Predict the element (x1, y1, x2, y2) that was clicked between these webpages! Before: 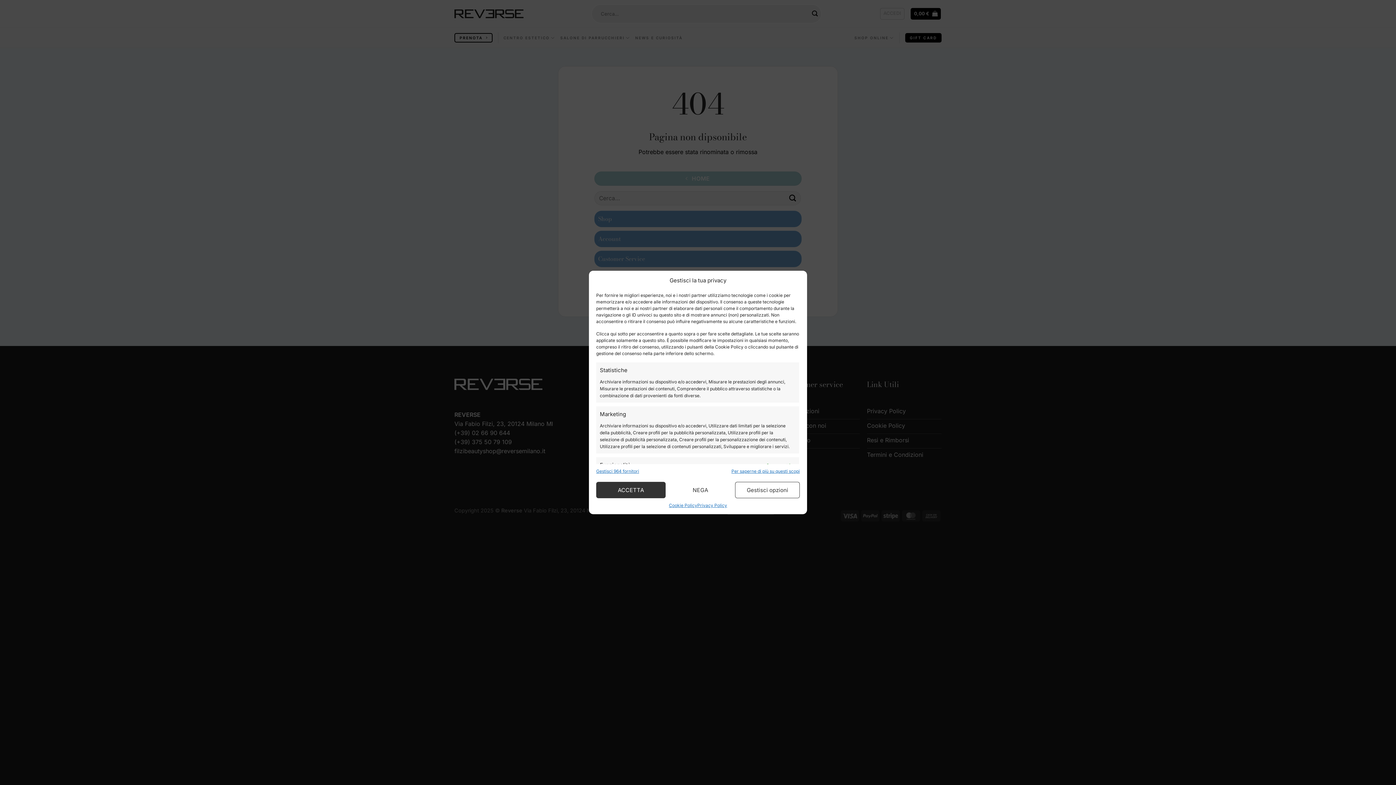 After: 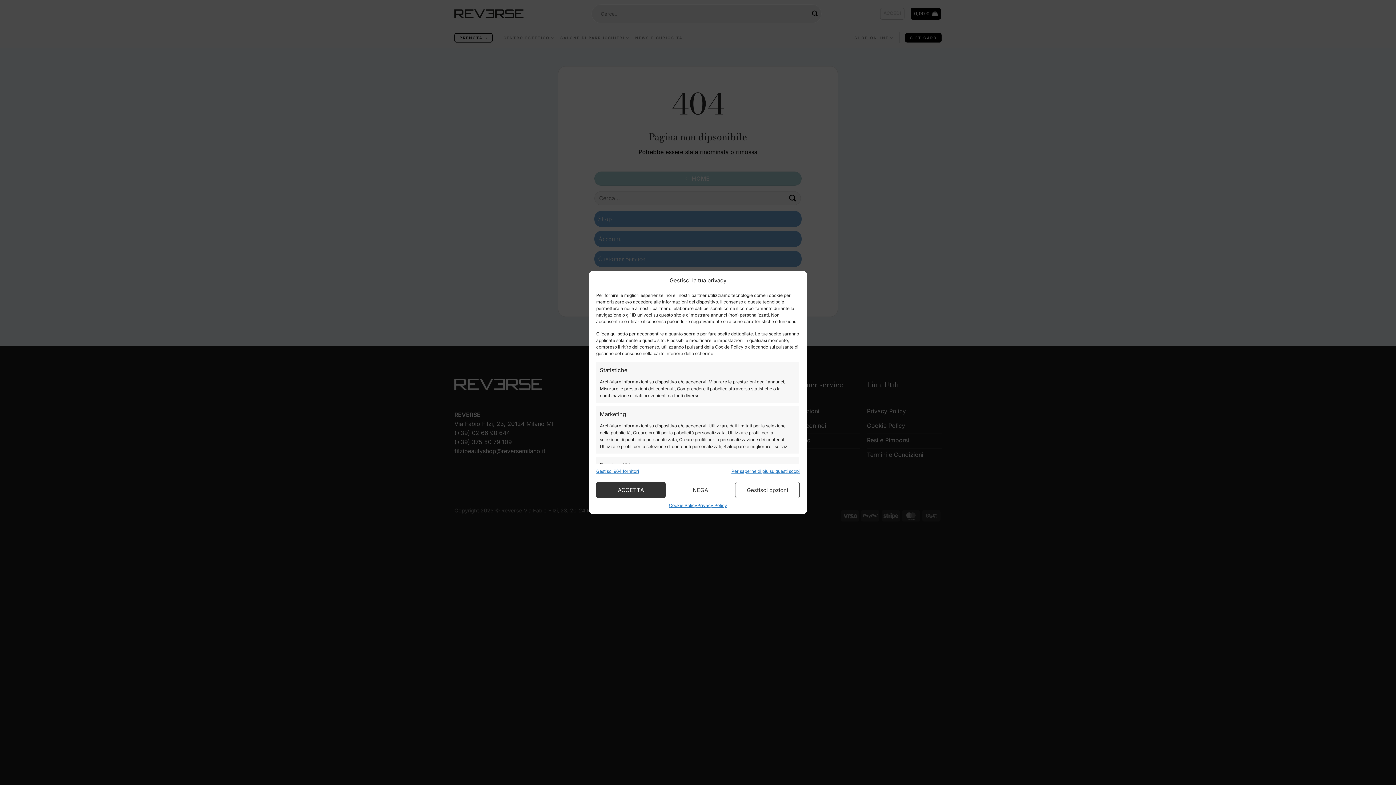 Action: bbox: (731, 468, 799, 474) label: Per saperne di più su questi scopi